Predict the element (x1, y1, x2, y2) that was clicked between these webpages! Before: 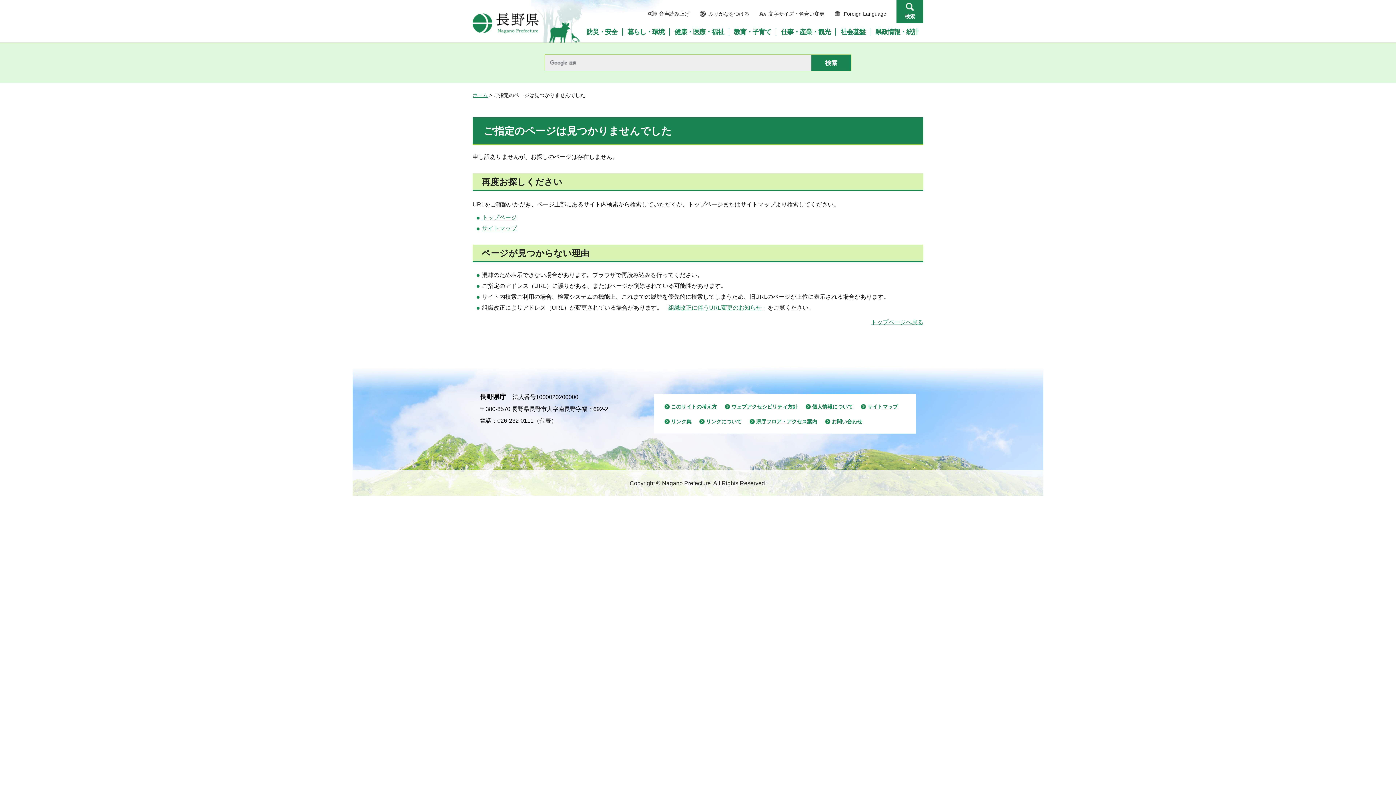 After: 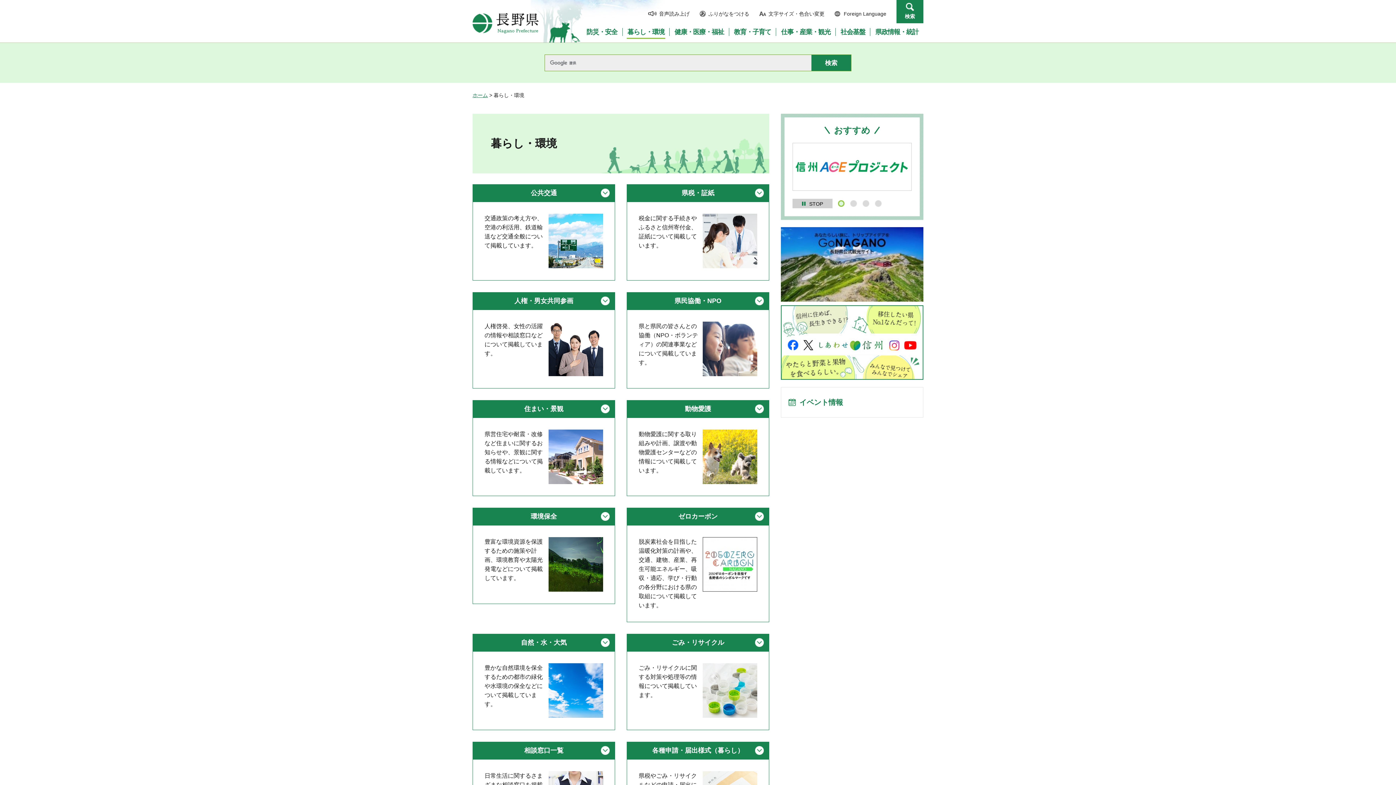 Action: label: 暮らし・環境 bbox: (623, 28, 668, 35)